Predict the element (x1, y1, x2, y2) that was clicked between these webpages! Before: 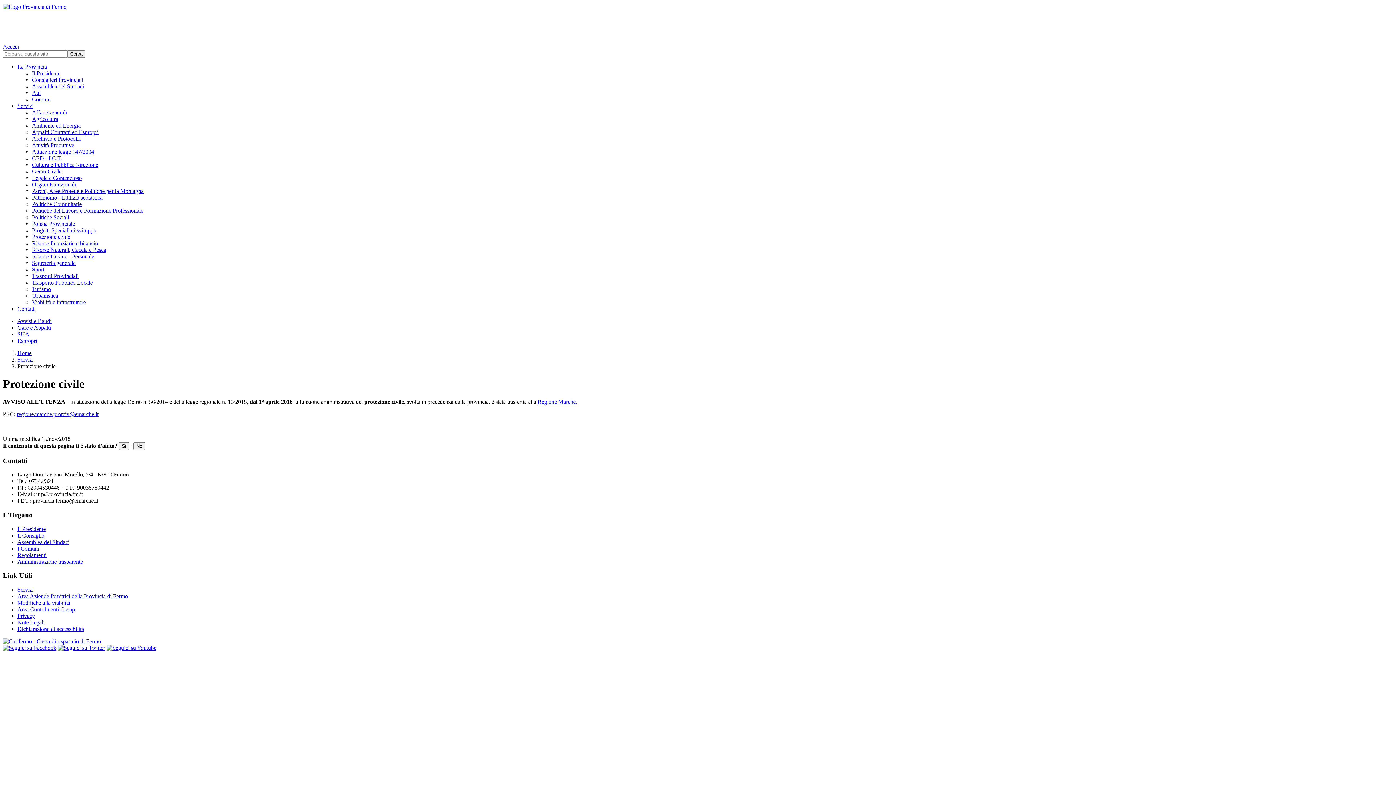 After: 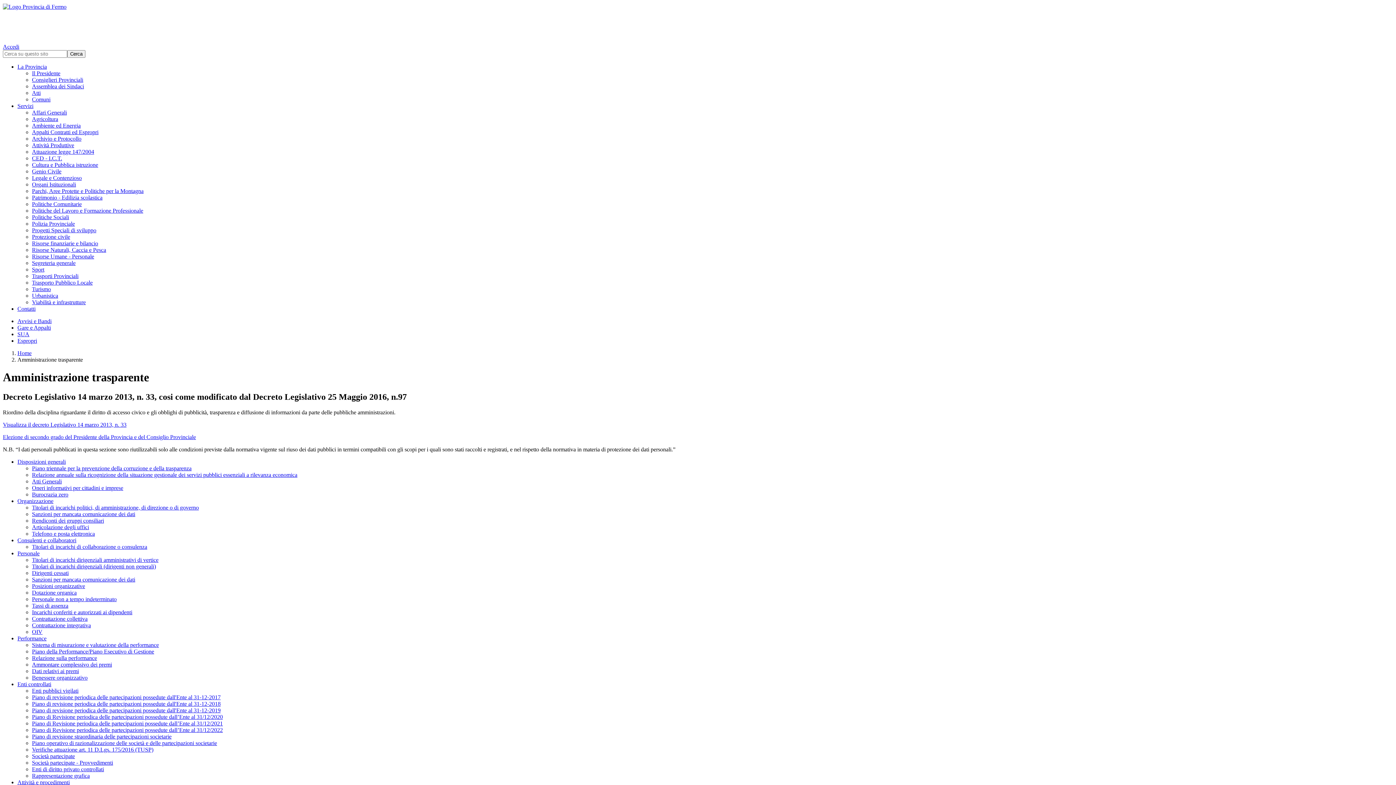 Action: bbox: (17, 558, 82, 565) label: Amministrazione trasparente